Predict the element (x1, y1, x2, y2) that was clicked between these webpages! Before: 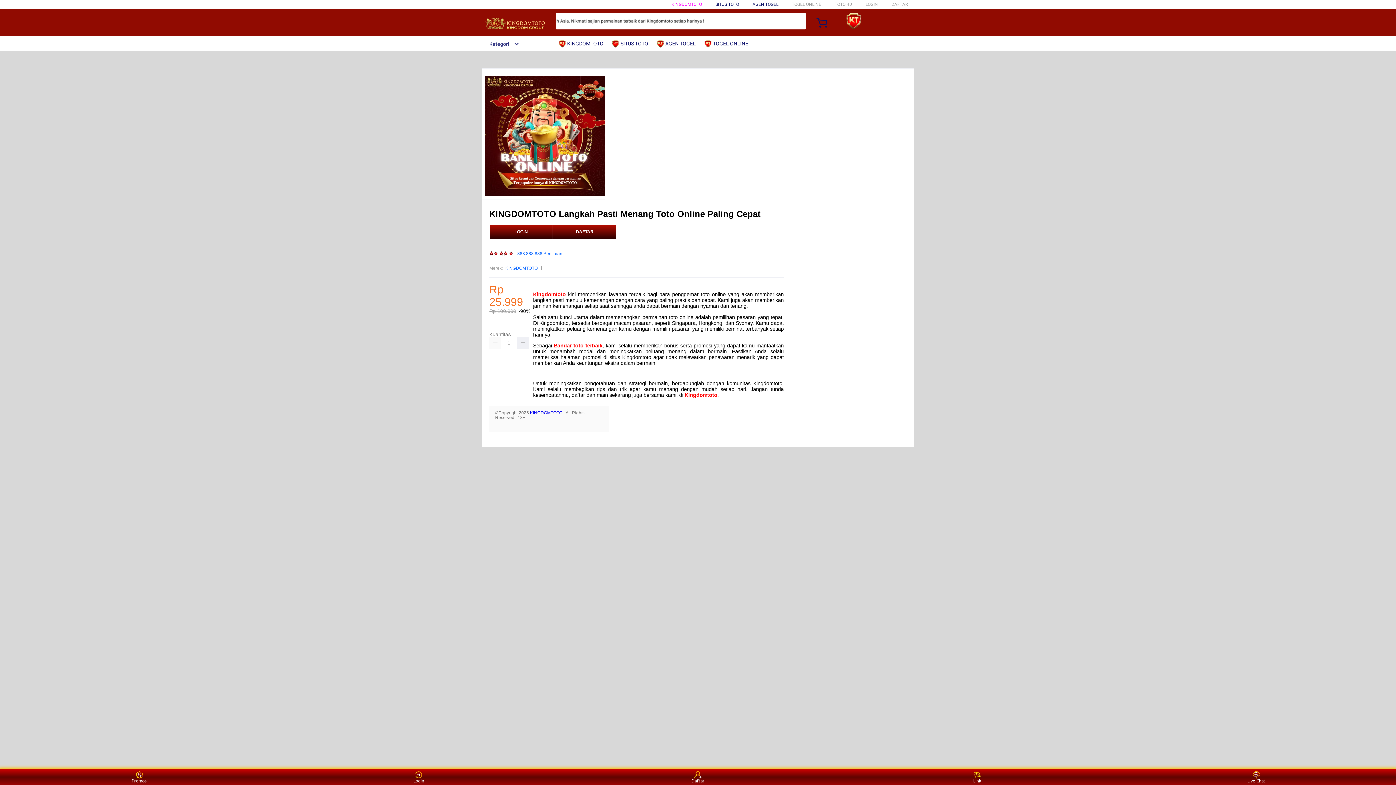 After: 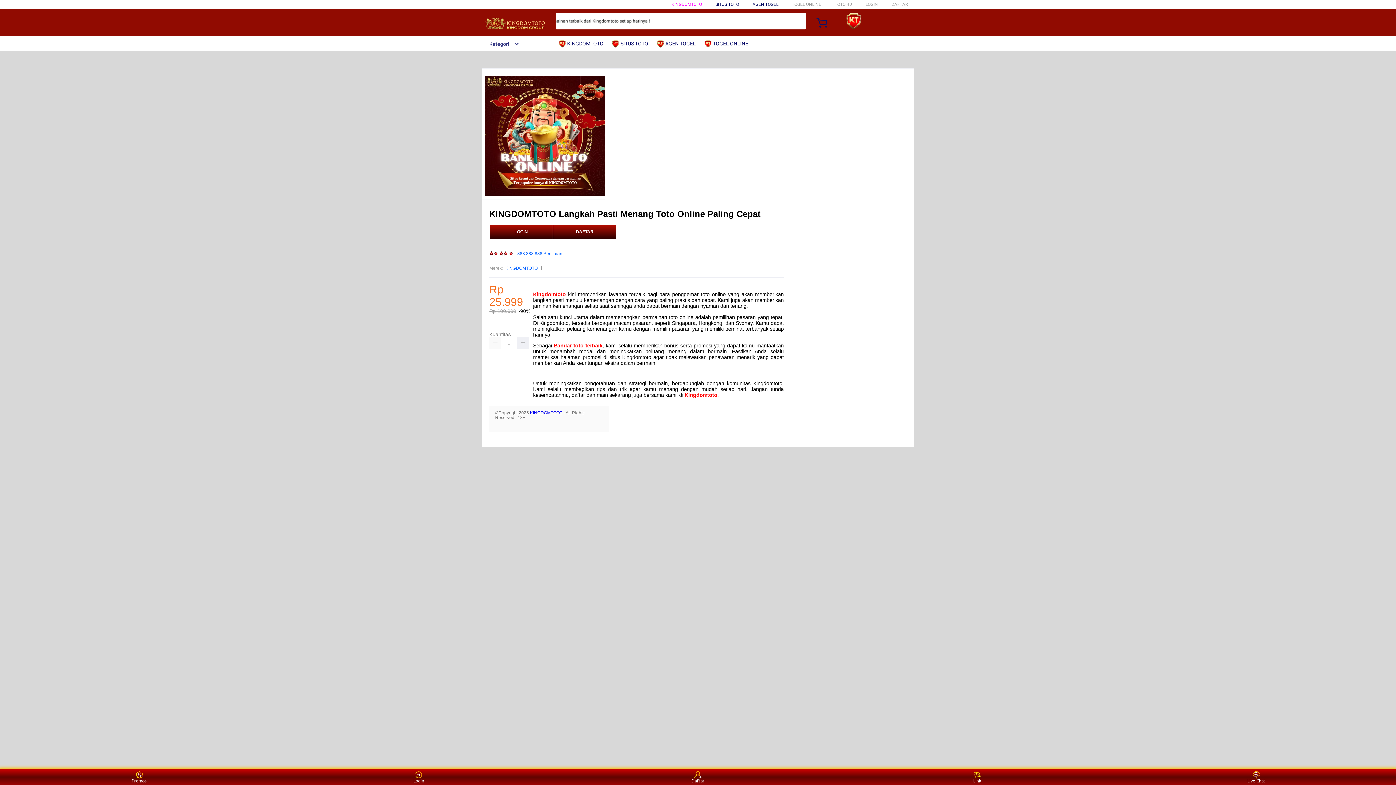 Action: bbox: (671, 1, 702, 6) label: KINGDOMTOTO